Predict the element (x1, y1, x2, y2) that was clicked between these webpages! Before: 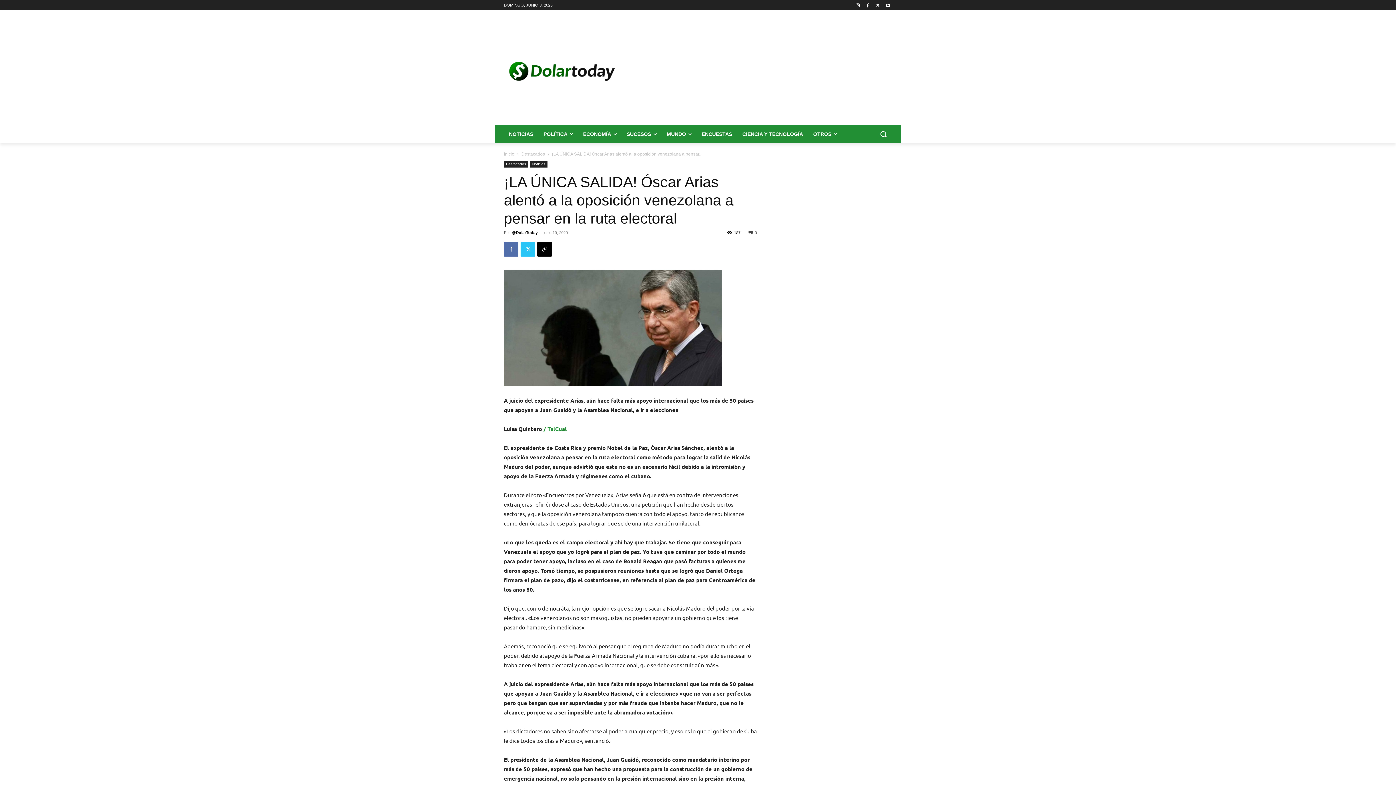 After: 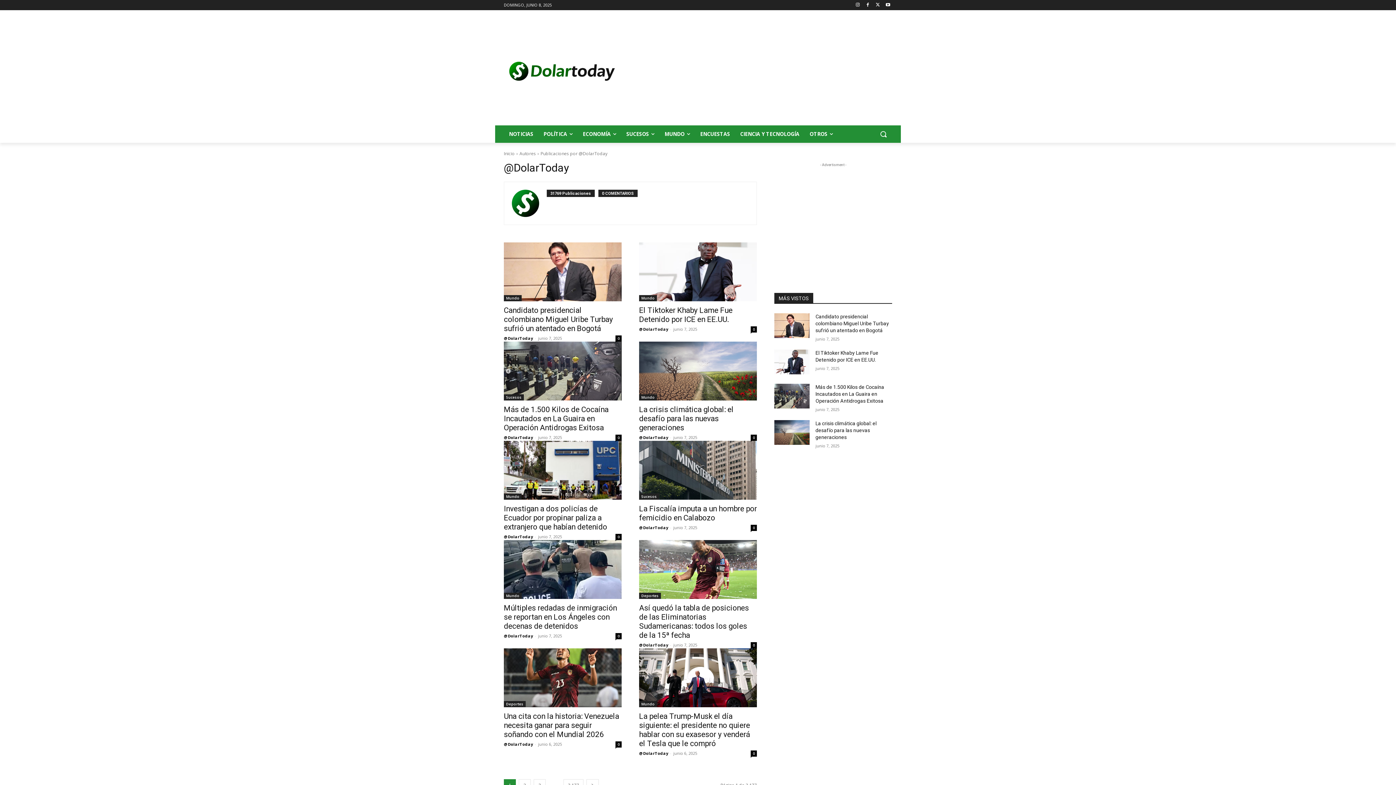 Action: label: @DolarToday bbox: (512, 230, 537, 234)